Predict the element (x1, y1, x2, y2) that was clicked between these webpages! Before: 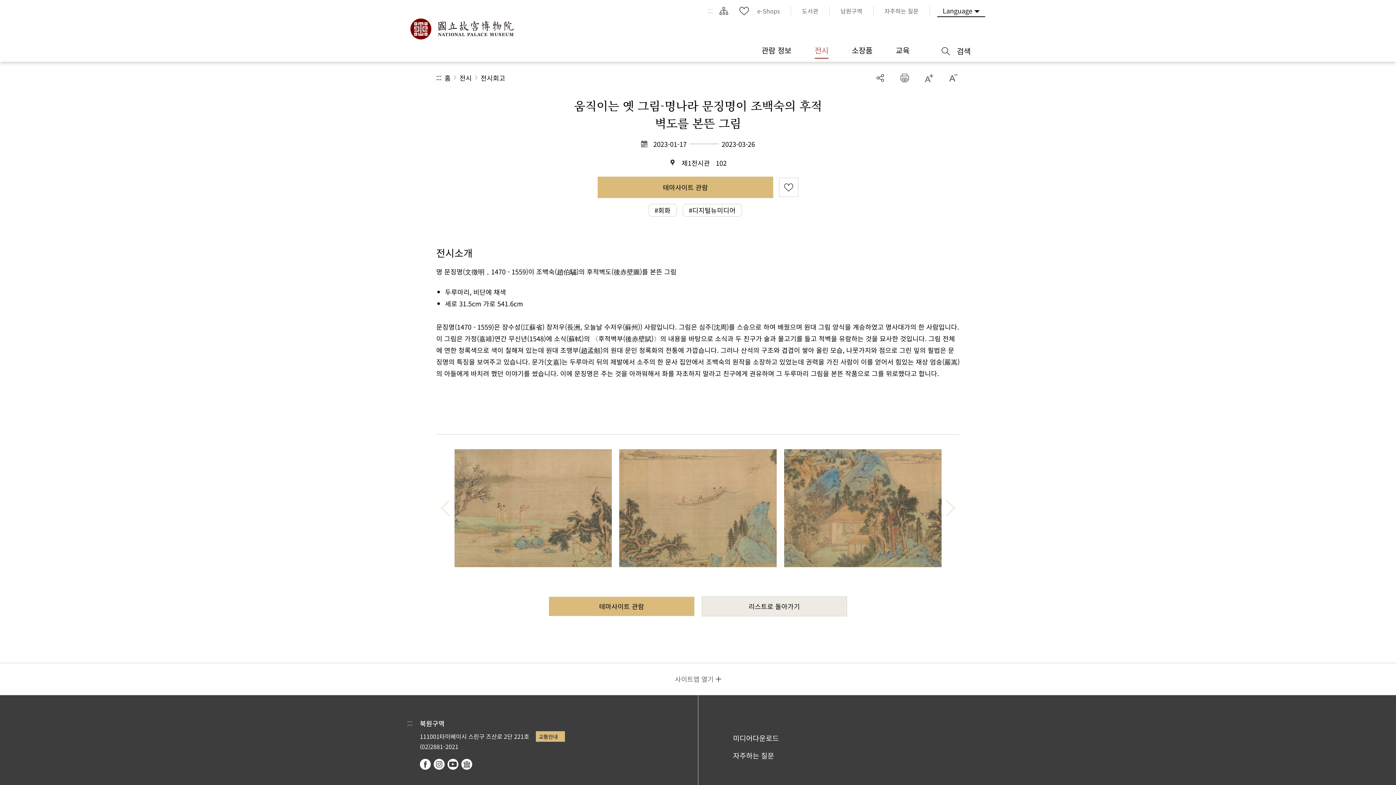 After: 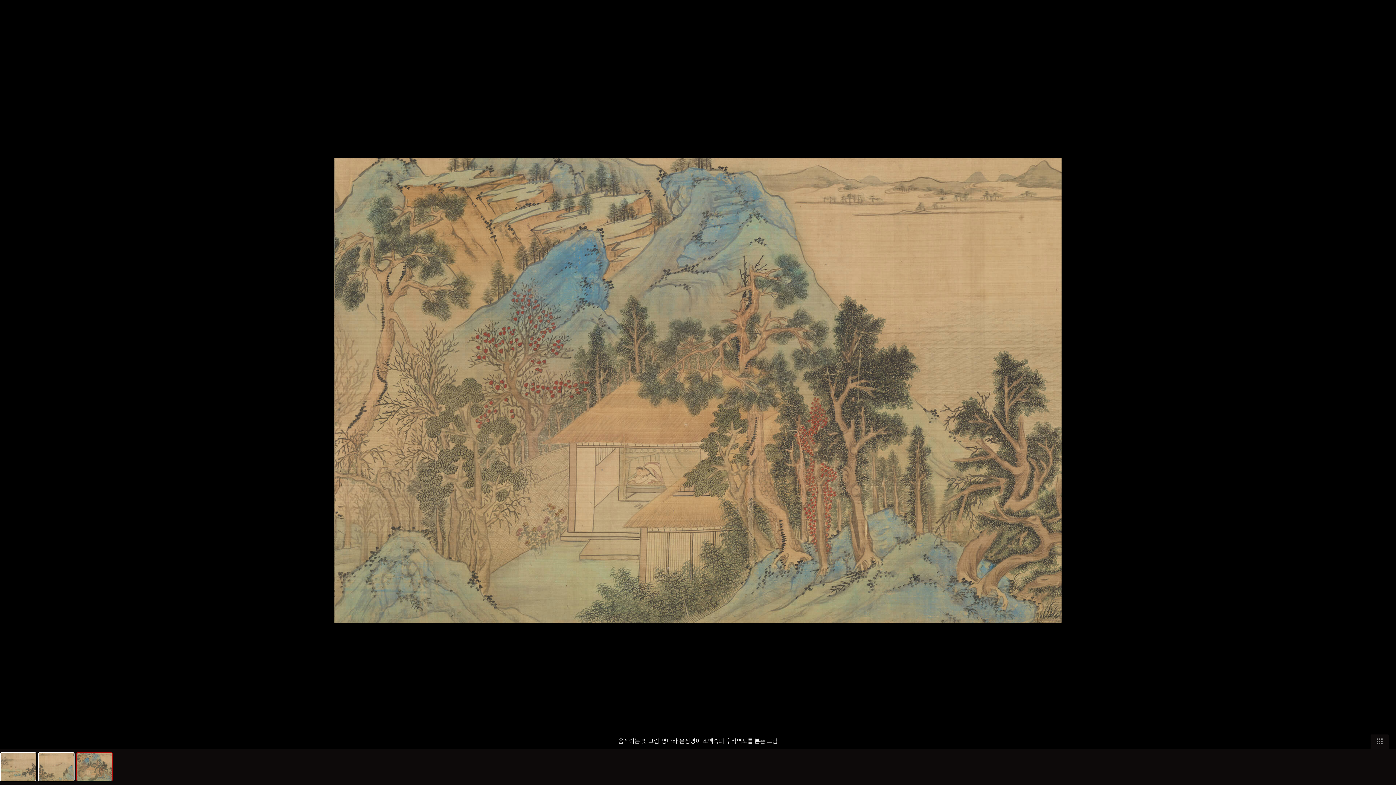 Action: bbox: (784, 449, 941, 567)